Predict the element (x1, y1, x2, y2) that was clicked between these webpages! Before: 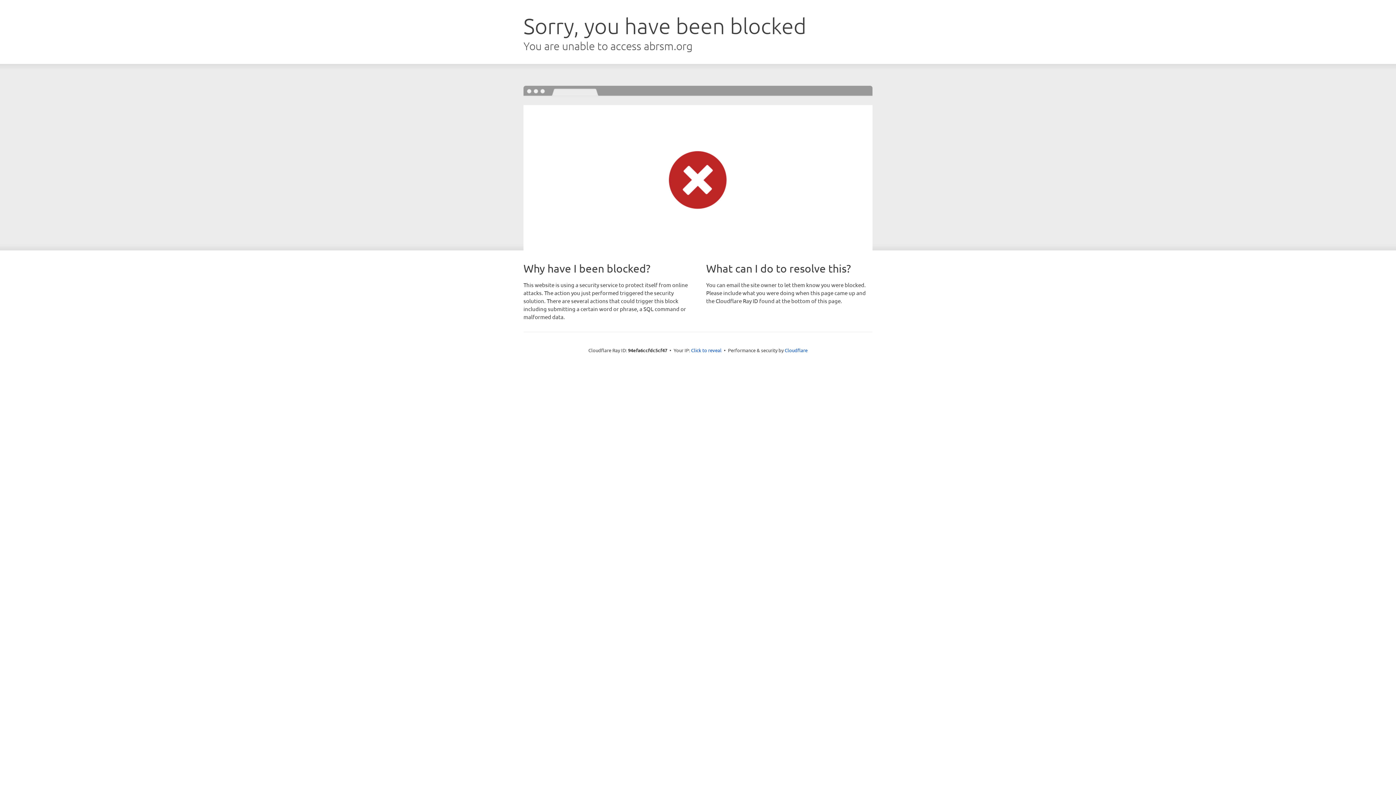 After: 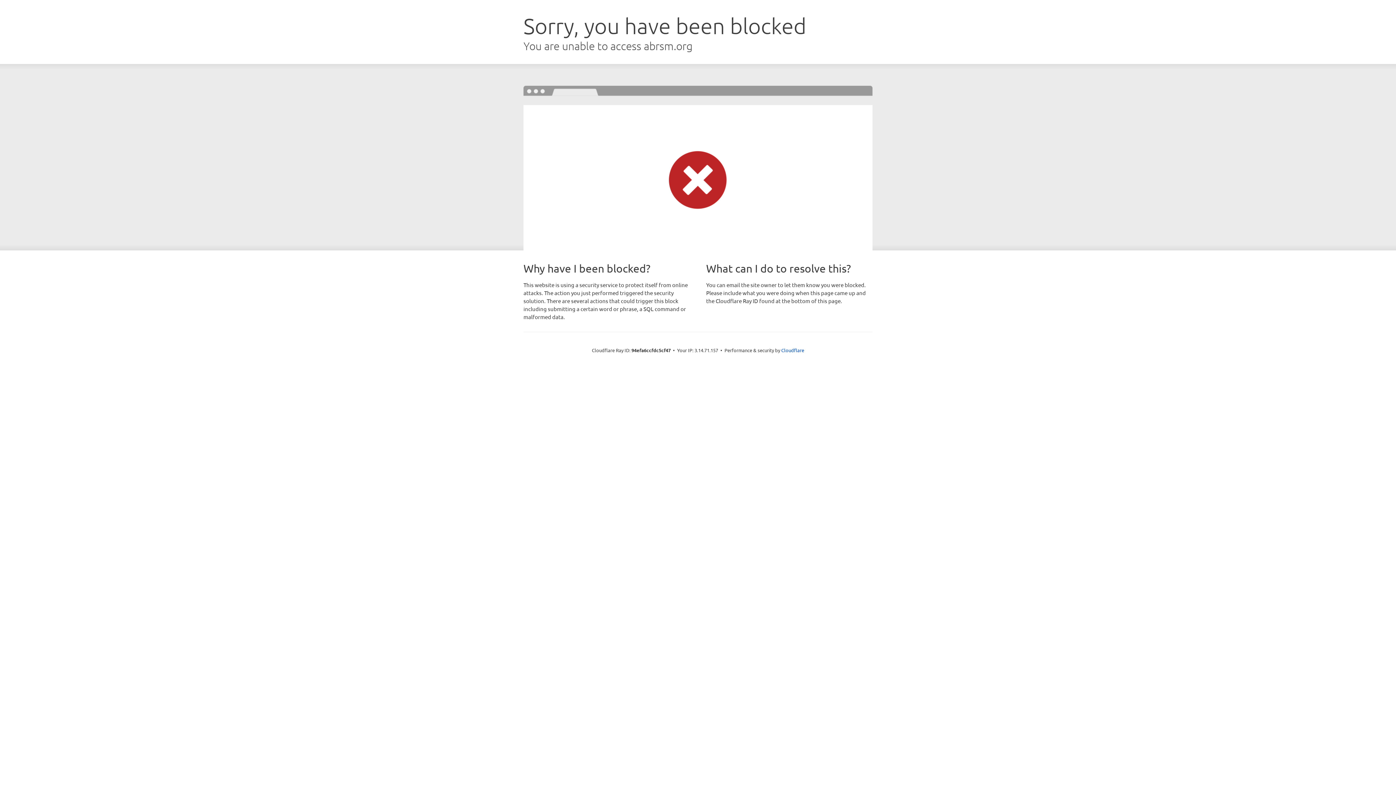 Action: bbox: (691, 346, 721, 353) label: Click to reveal